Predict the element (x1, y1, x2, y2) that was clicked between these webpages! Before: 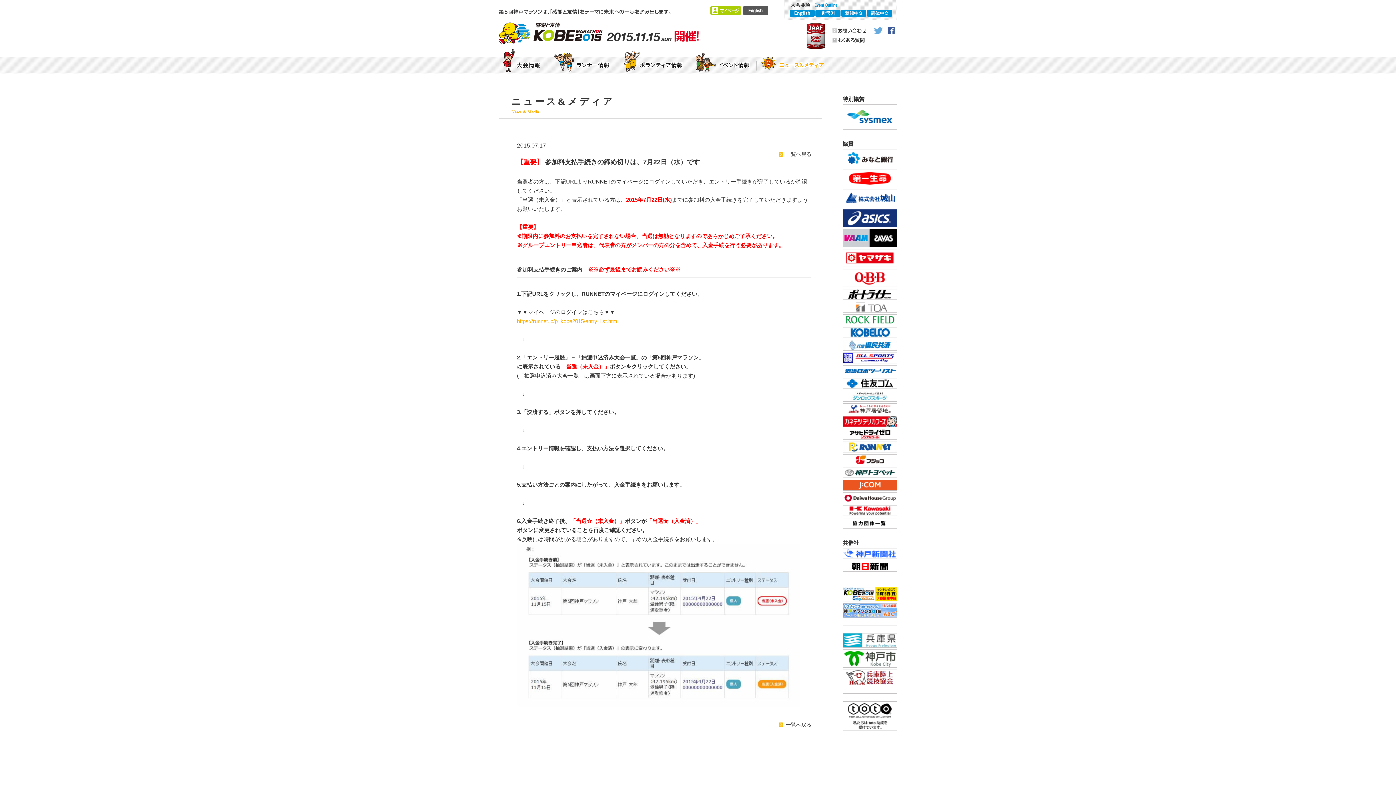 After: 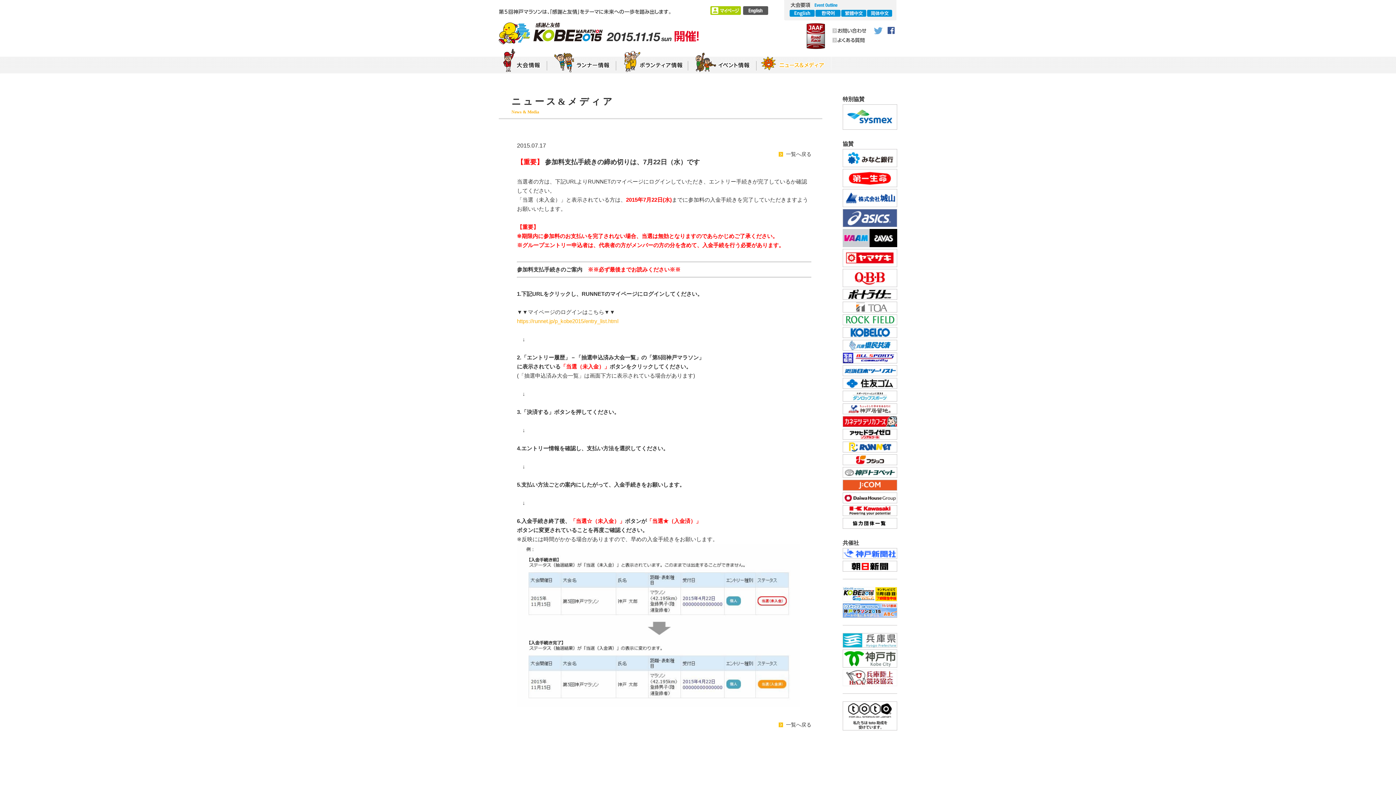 Action: bbox: (842, 209, 897, 227)